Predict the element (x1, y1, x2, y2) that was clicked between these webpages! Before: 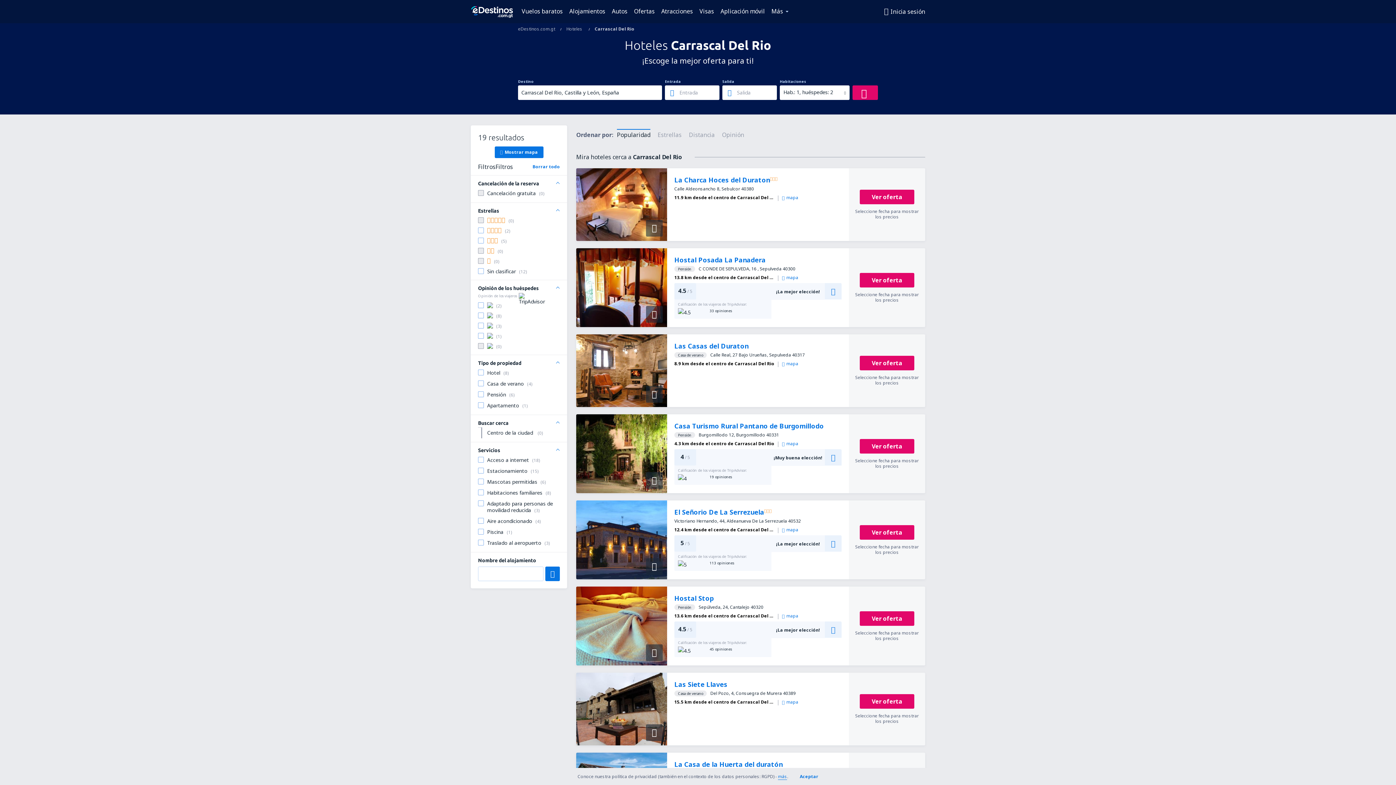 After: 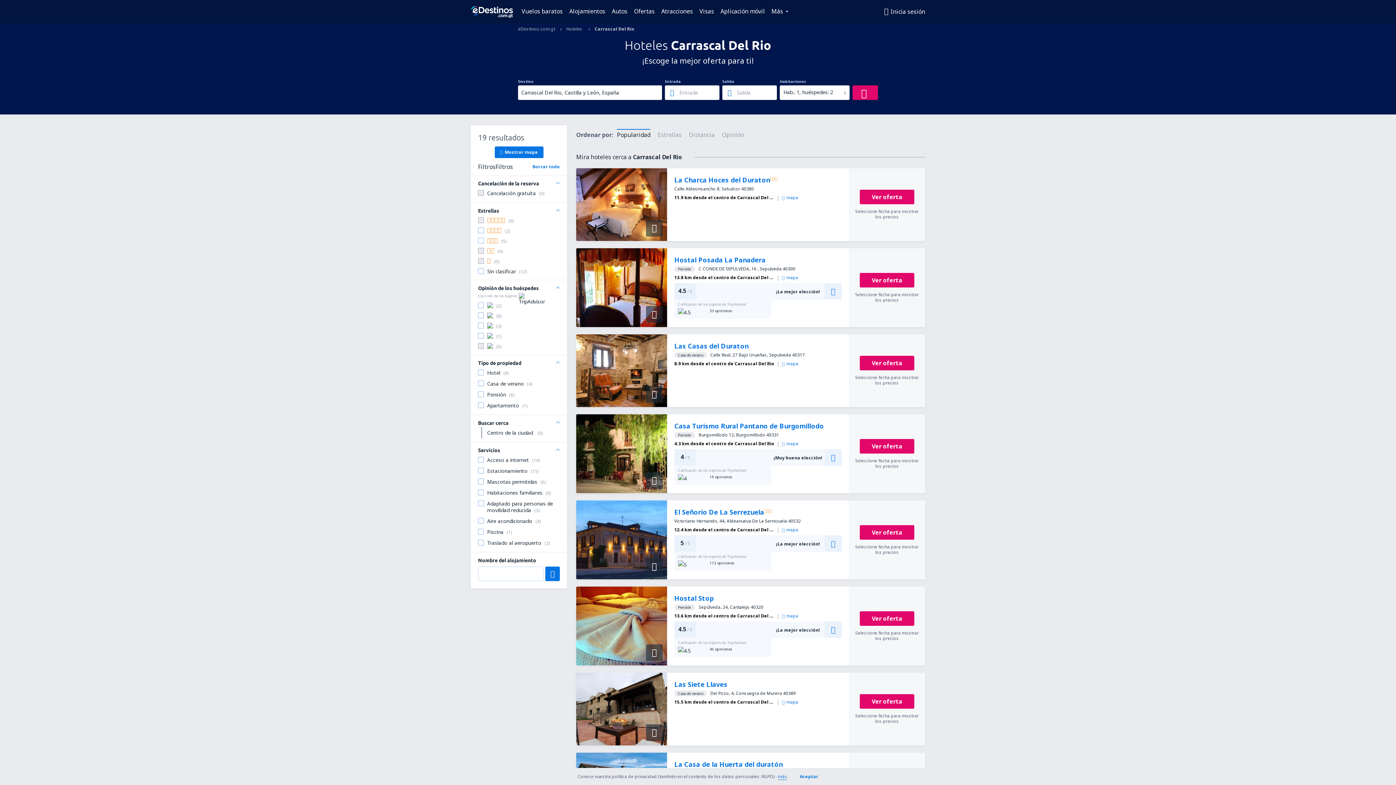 Action: label: Ver oferta

Seleccione fecha para mostrar los precios bbox: (849, 168, 925, 241)